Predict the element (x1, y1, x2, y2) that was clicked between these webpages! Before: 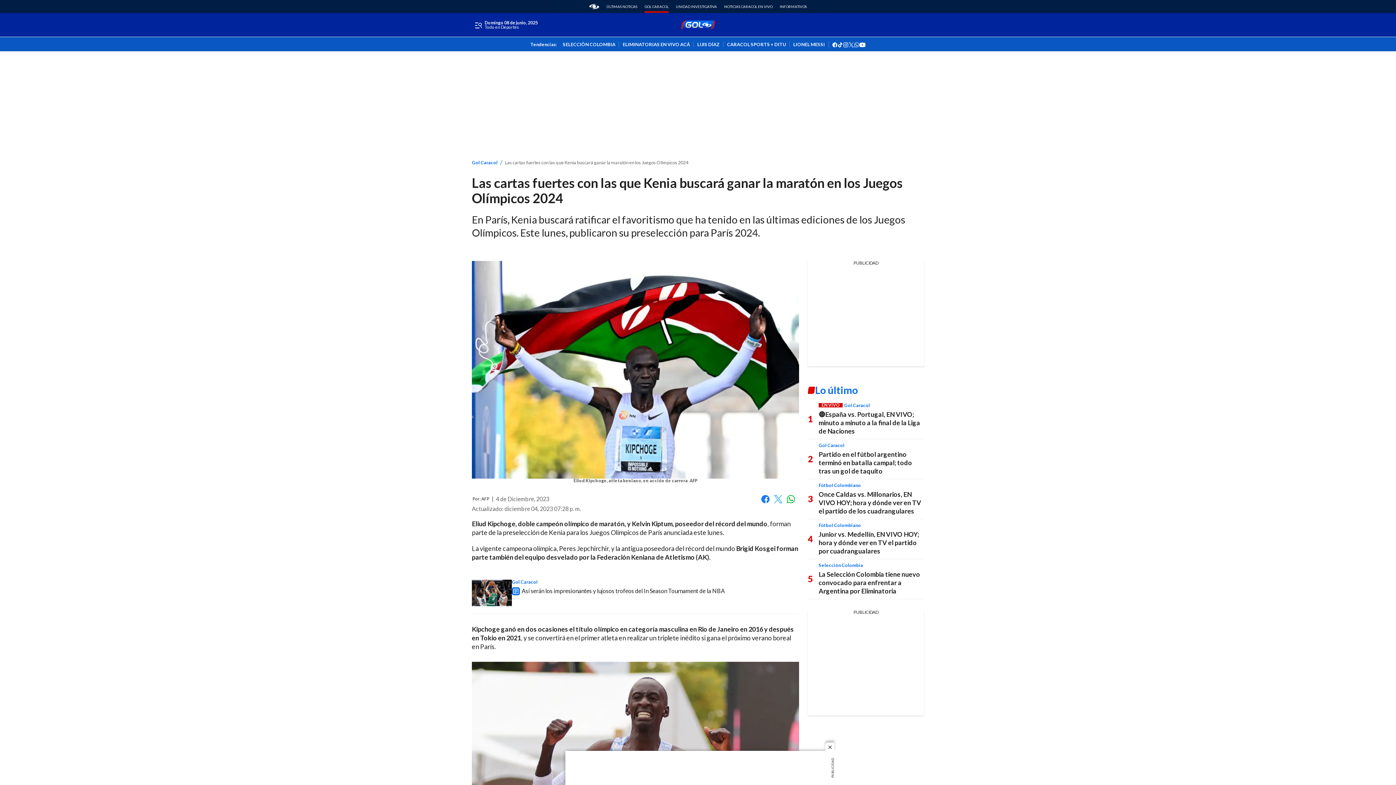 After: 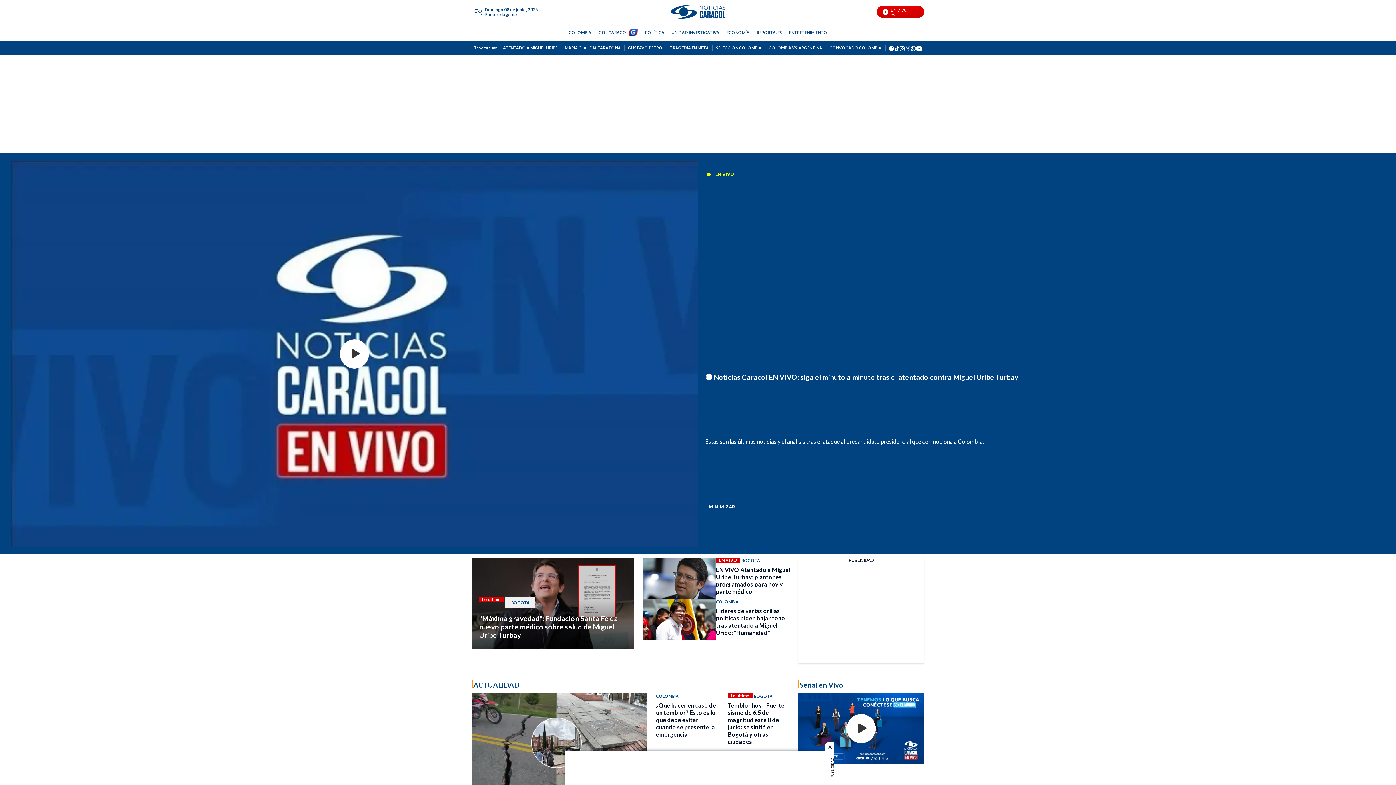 Action: label: home page bbox: (589, 3, 599, 9)